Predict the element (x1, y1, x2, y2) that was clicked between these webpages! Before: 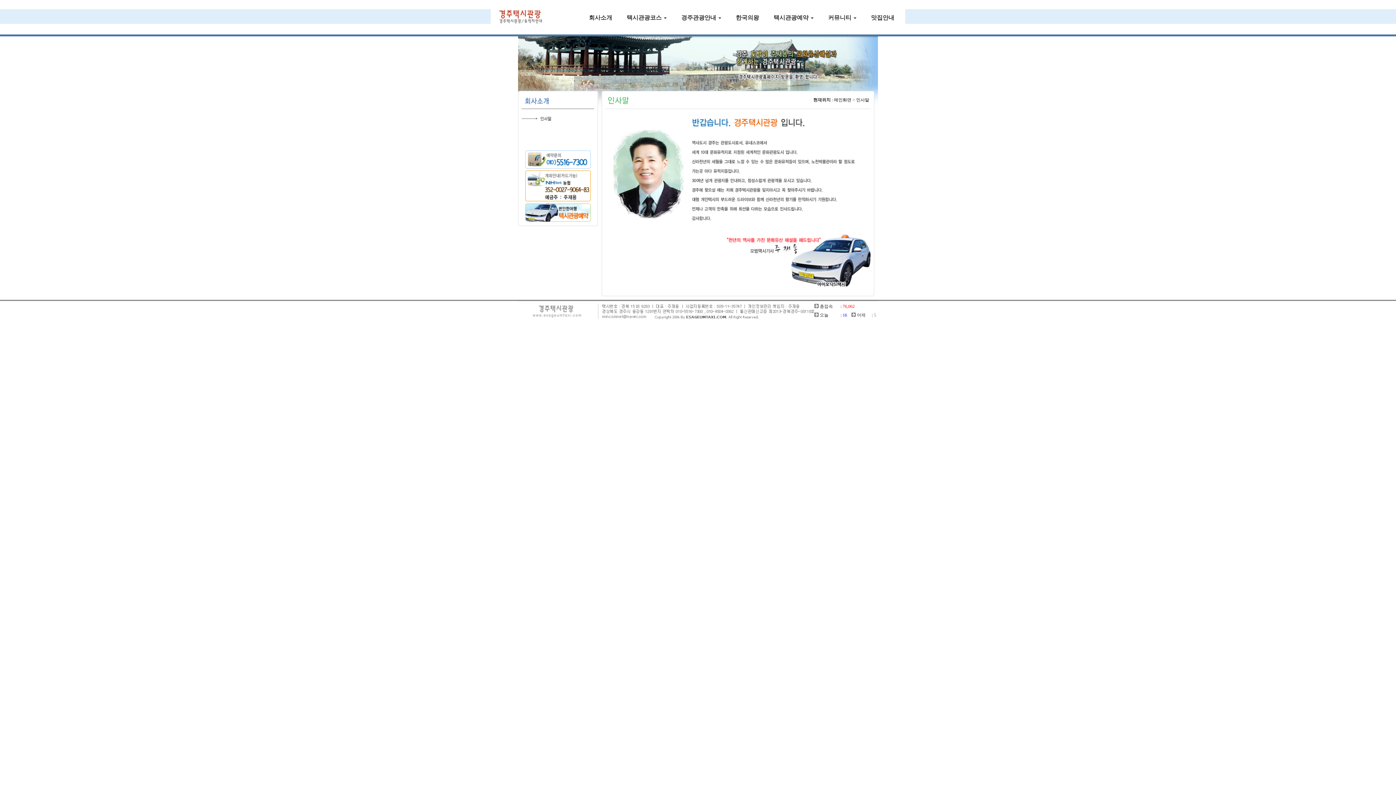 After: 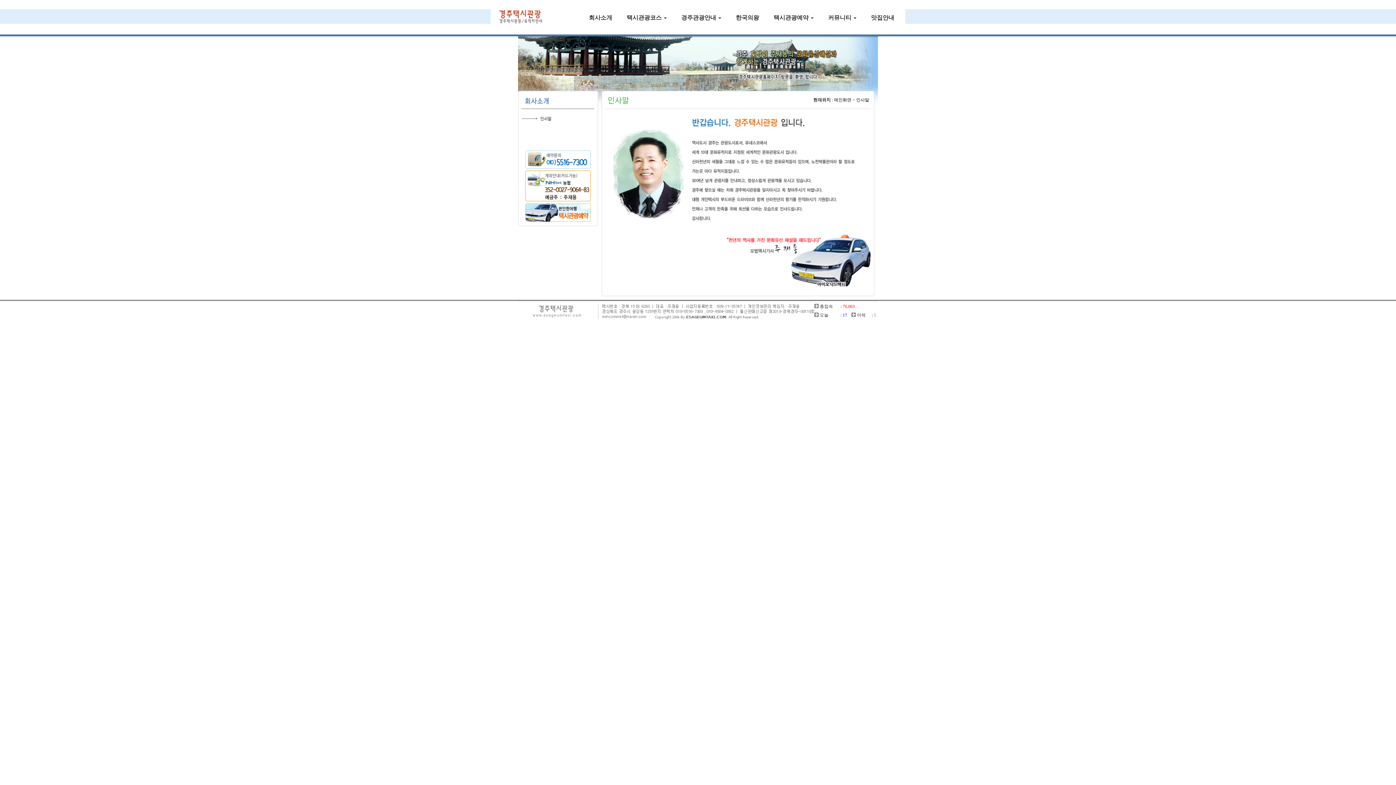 Action: label: 인사말  bbox: (856, 97, 870, 102)